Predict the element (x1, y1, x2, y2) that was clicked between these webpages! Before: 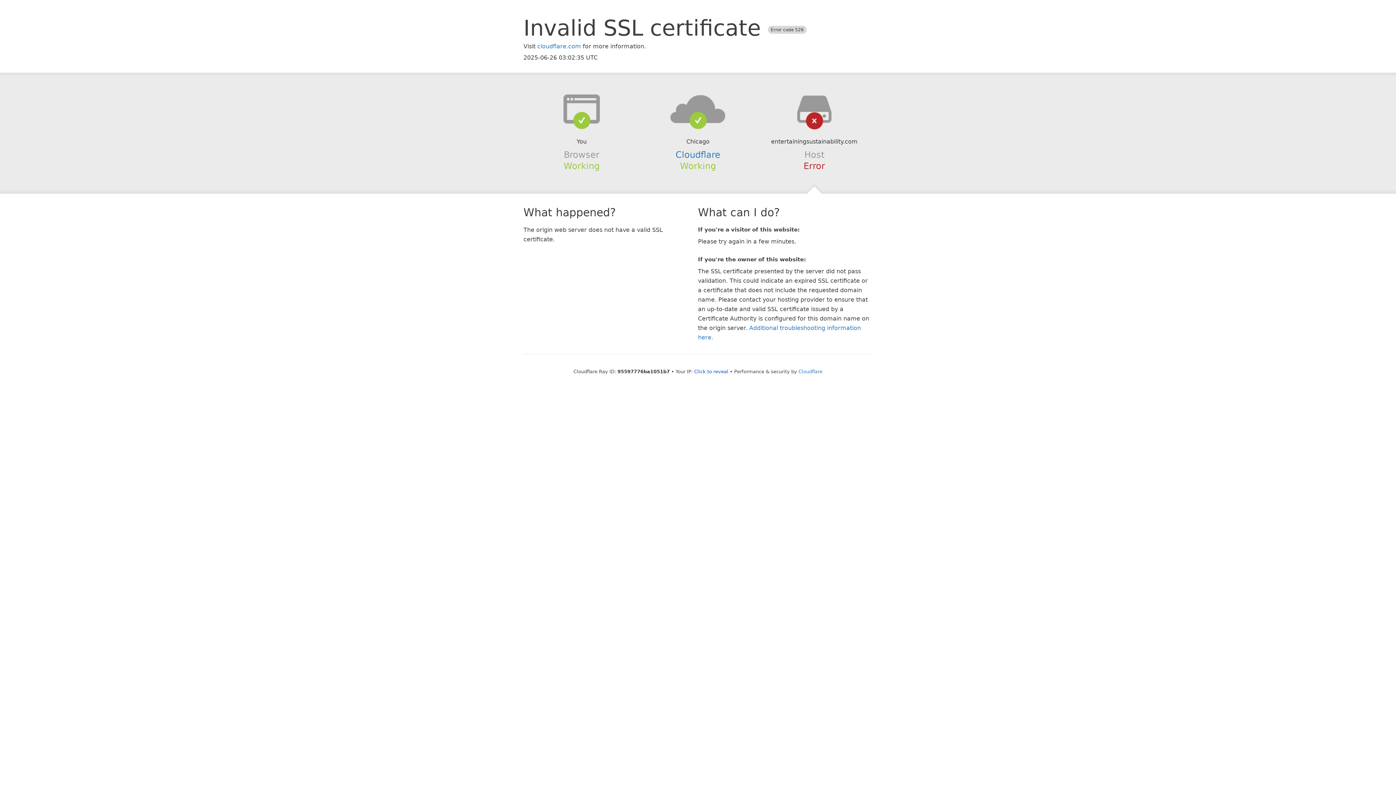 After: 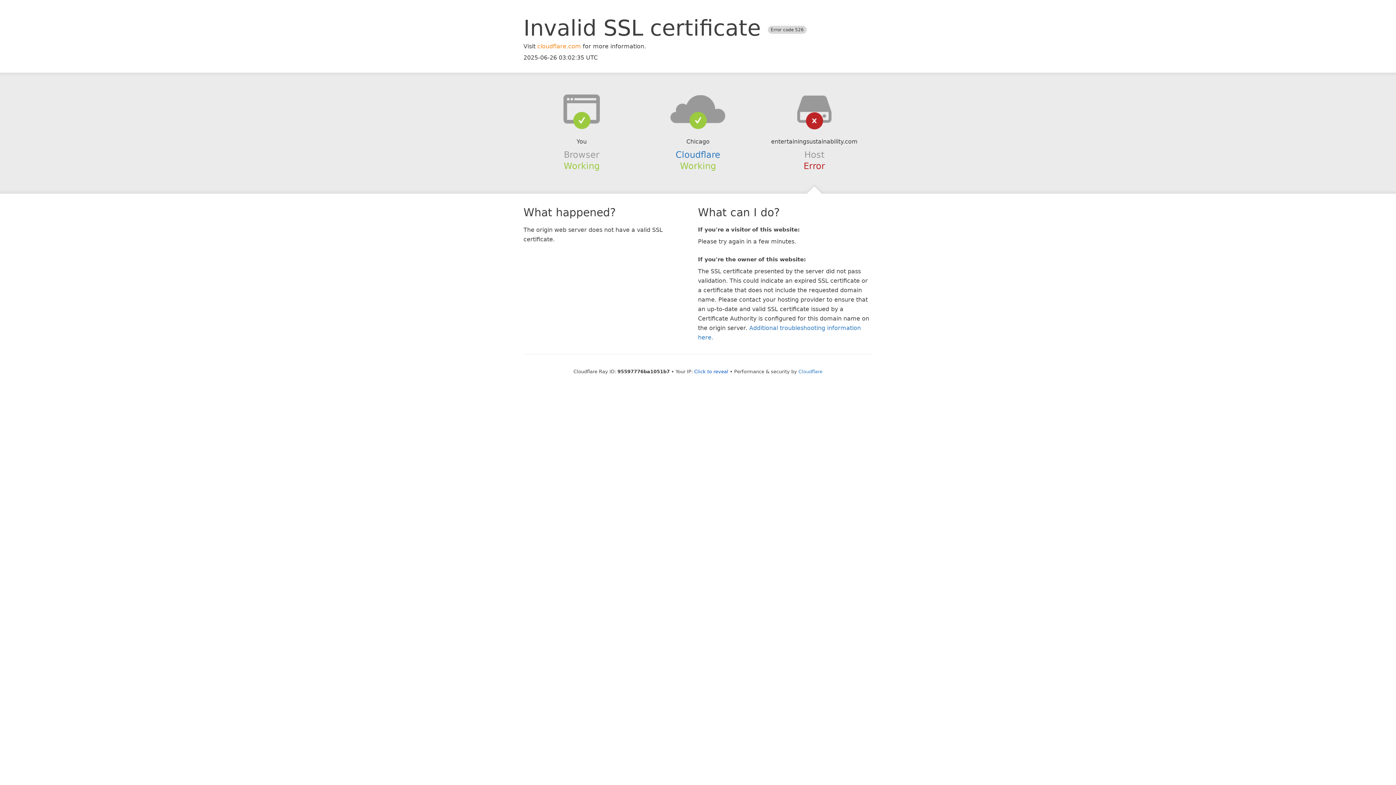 Action: bbox: (537, 42, 581, 49) label: cloudflare.com